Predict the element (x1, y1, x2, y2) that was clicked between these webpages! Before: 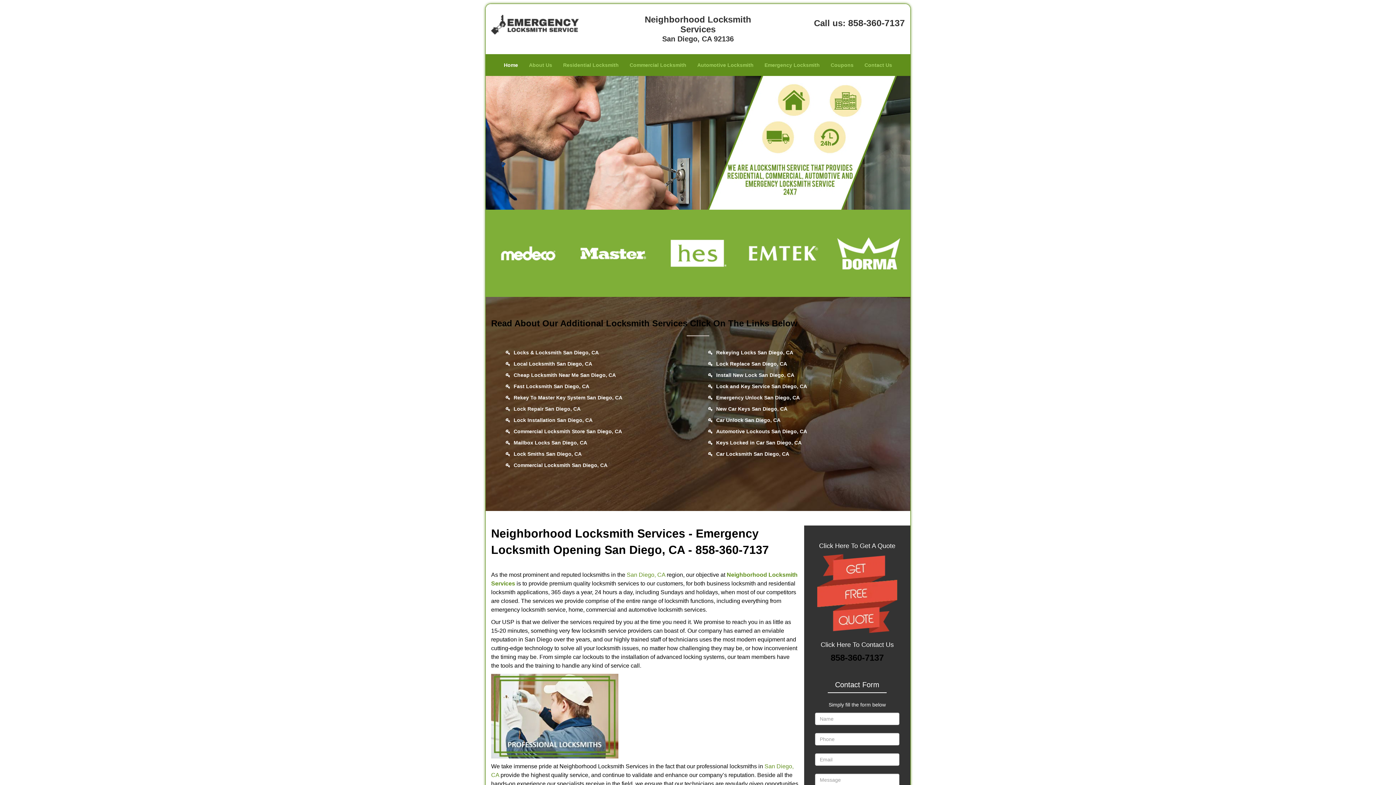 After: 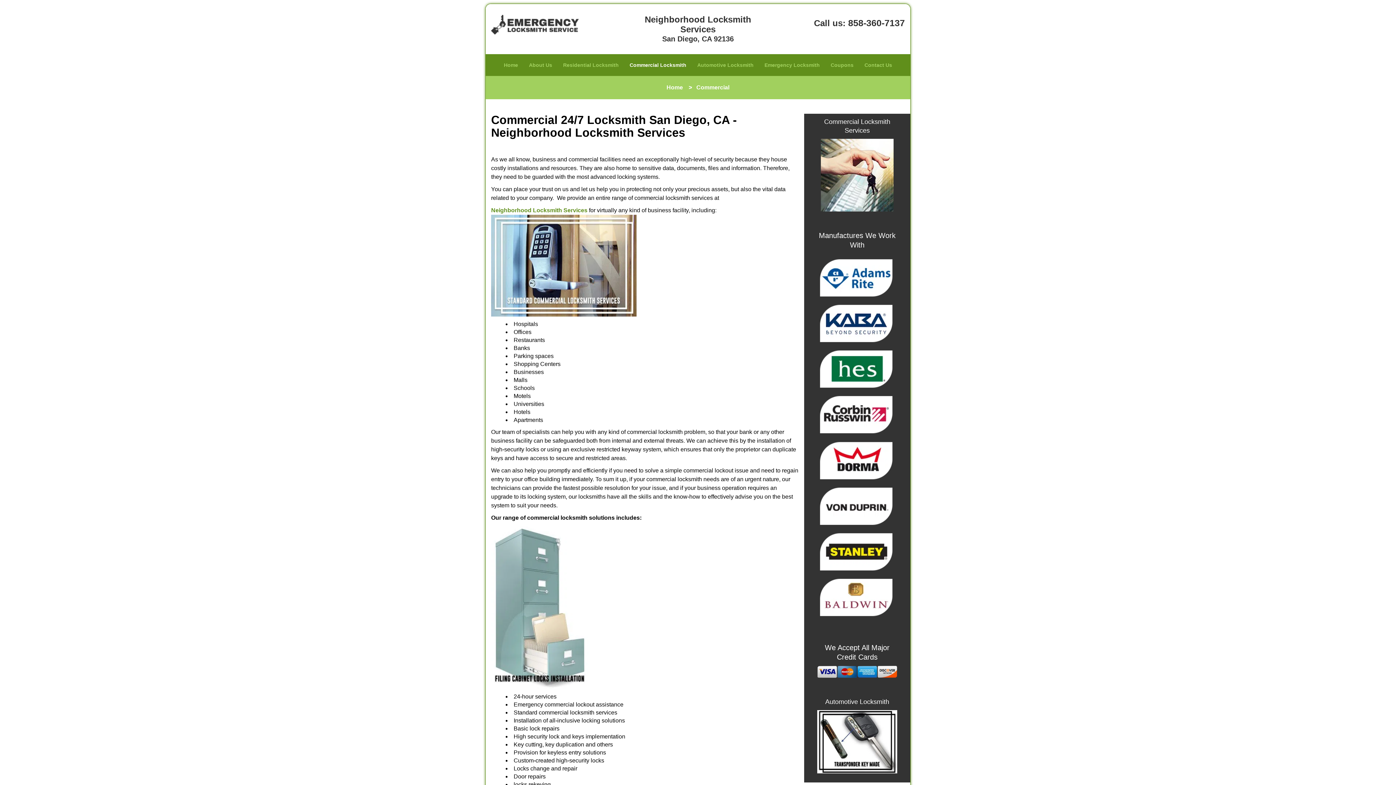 Action: bbox: (624, 57, 692, 72) label: Commercial Locksmith